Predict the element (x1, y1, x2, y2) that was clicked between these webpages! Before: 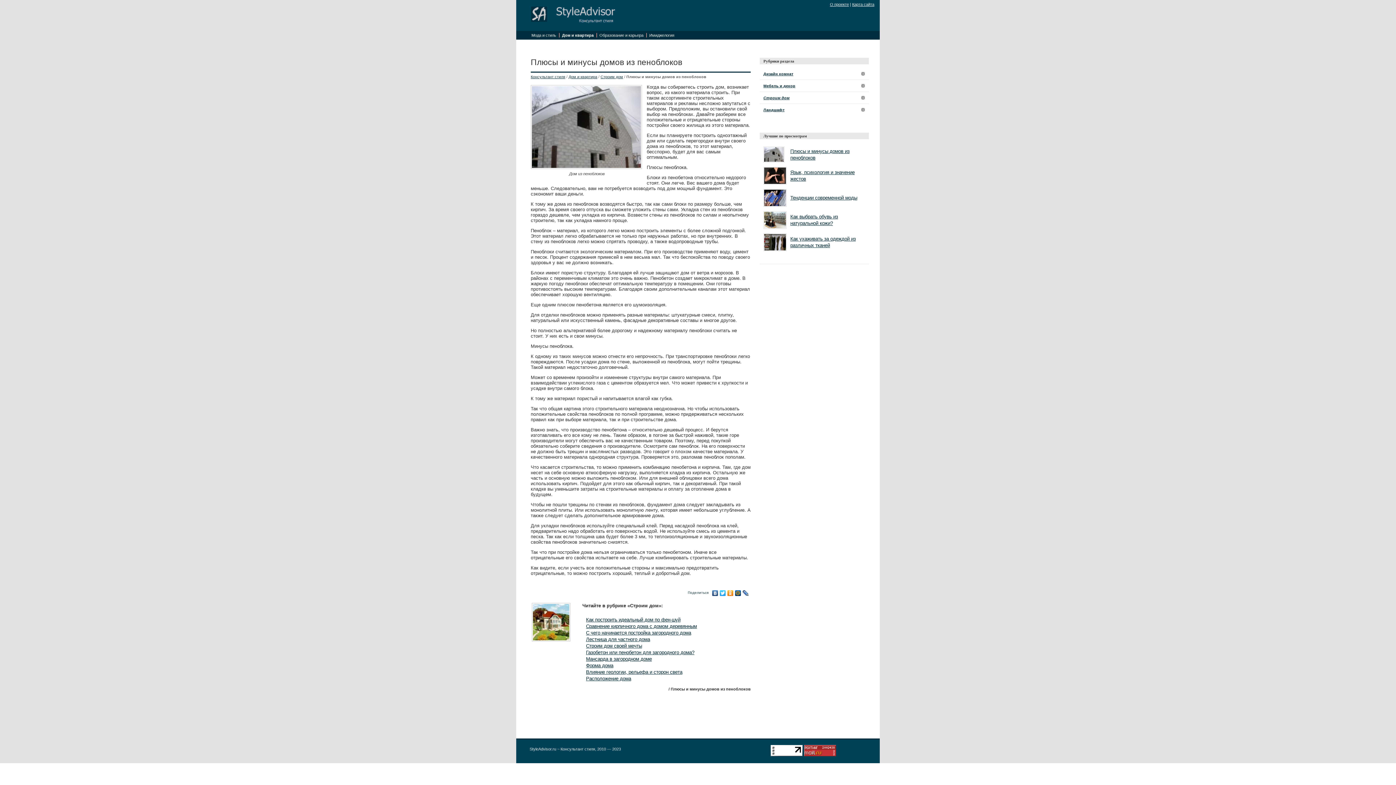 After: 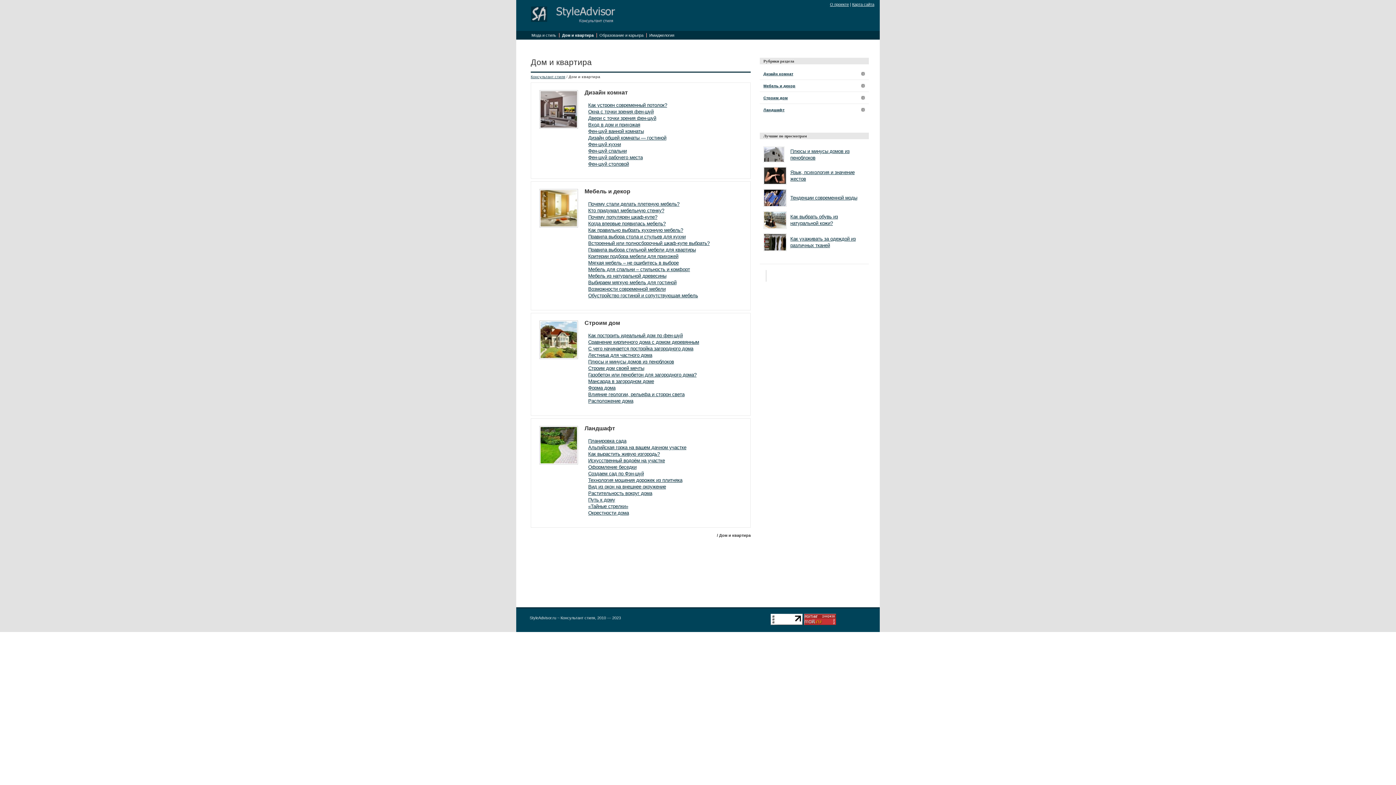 Action: bbox: (568, 74, 597, 78) label: Дом и квартира